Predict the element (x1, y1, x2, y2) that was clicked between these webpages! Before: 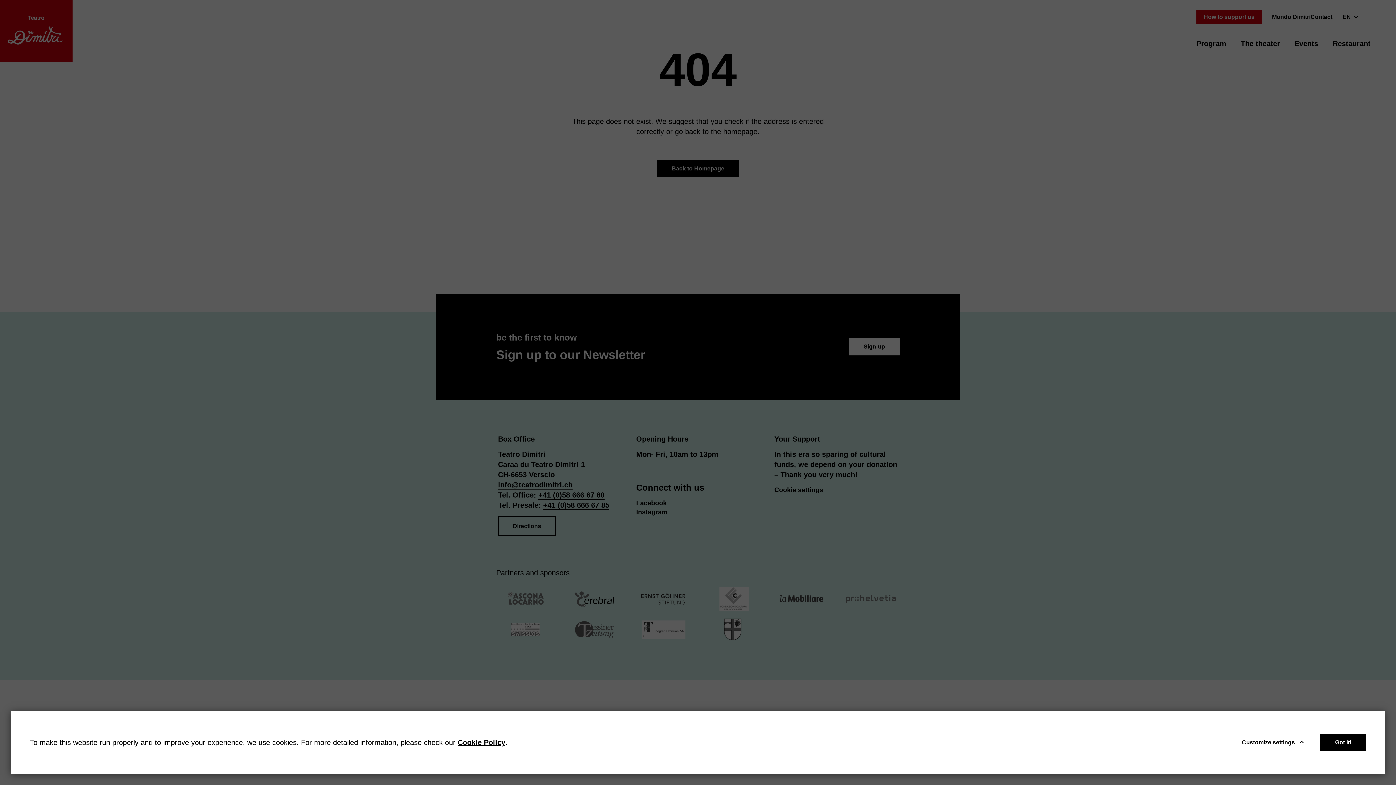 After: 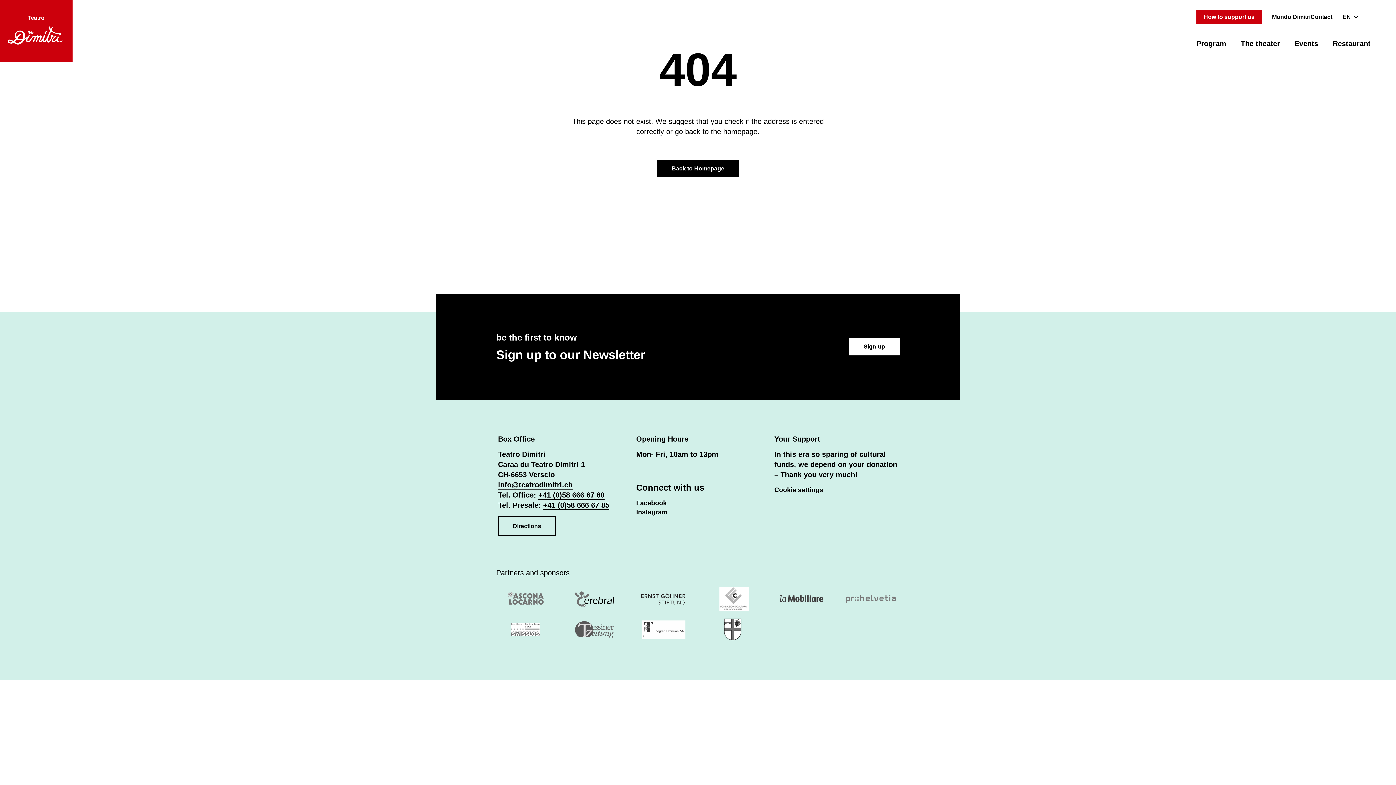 Action: label: Got it!
Got it! bbox: (1320, 734, 1366, 751)